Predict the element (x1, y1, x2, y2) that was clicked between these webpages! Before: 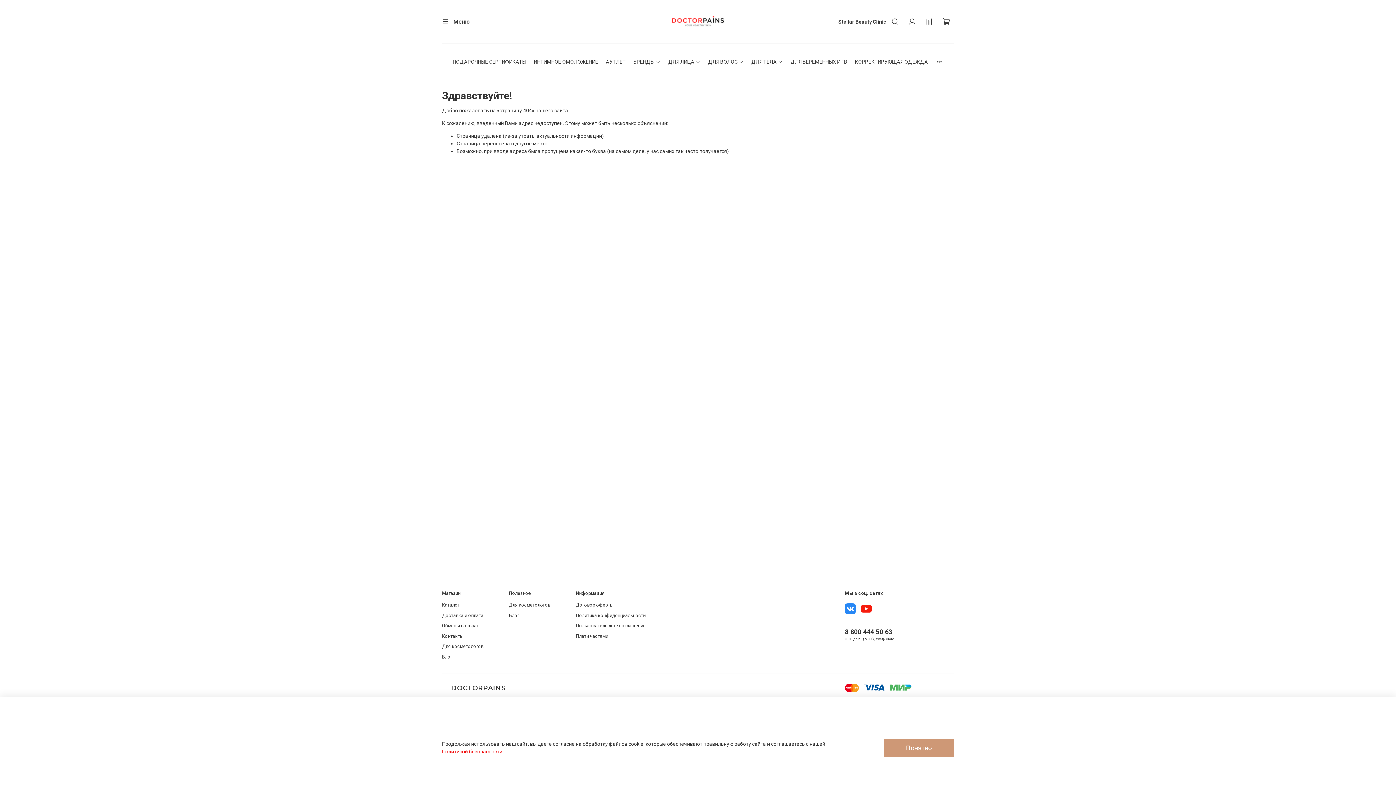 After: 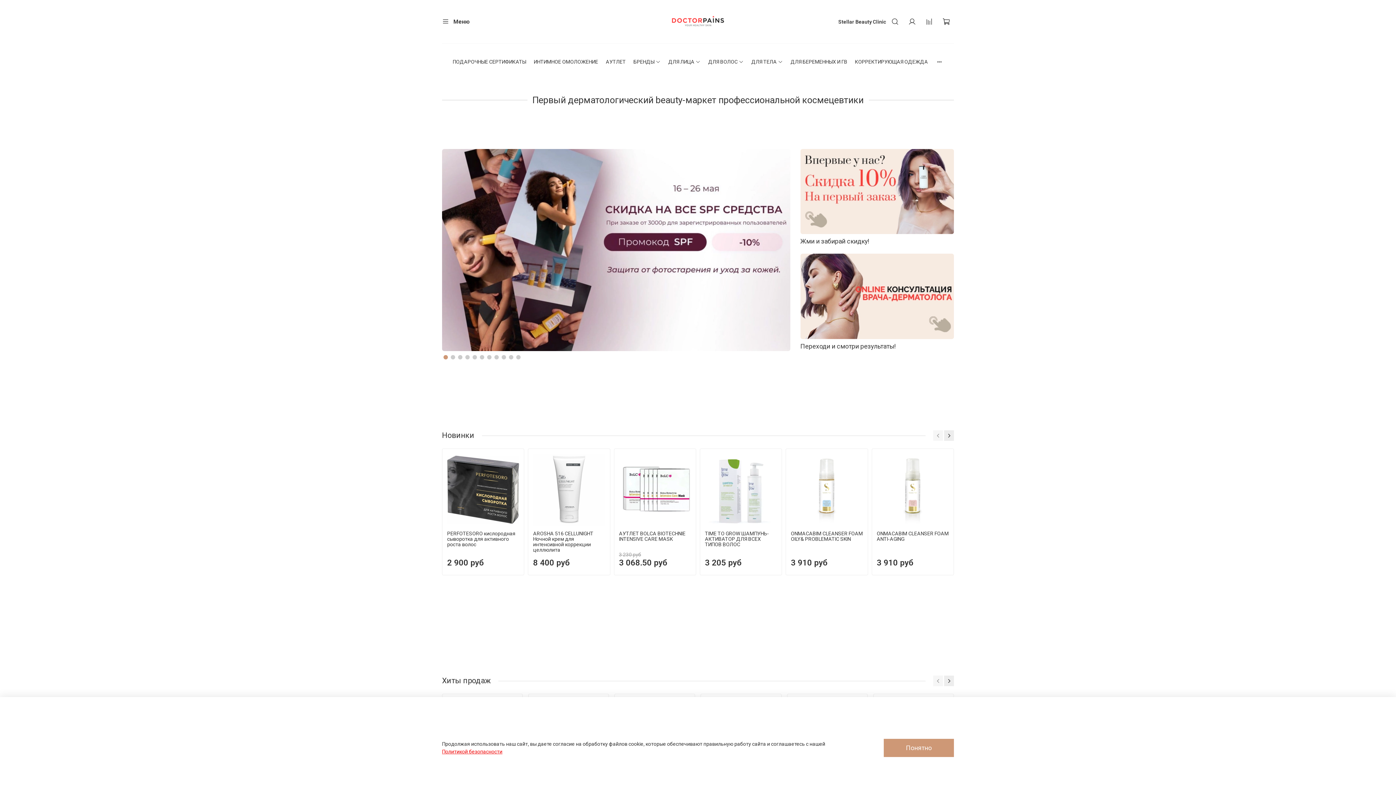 Action: bbox: (659, 0, 736, 43)